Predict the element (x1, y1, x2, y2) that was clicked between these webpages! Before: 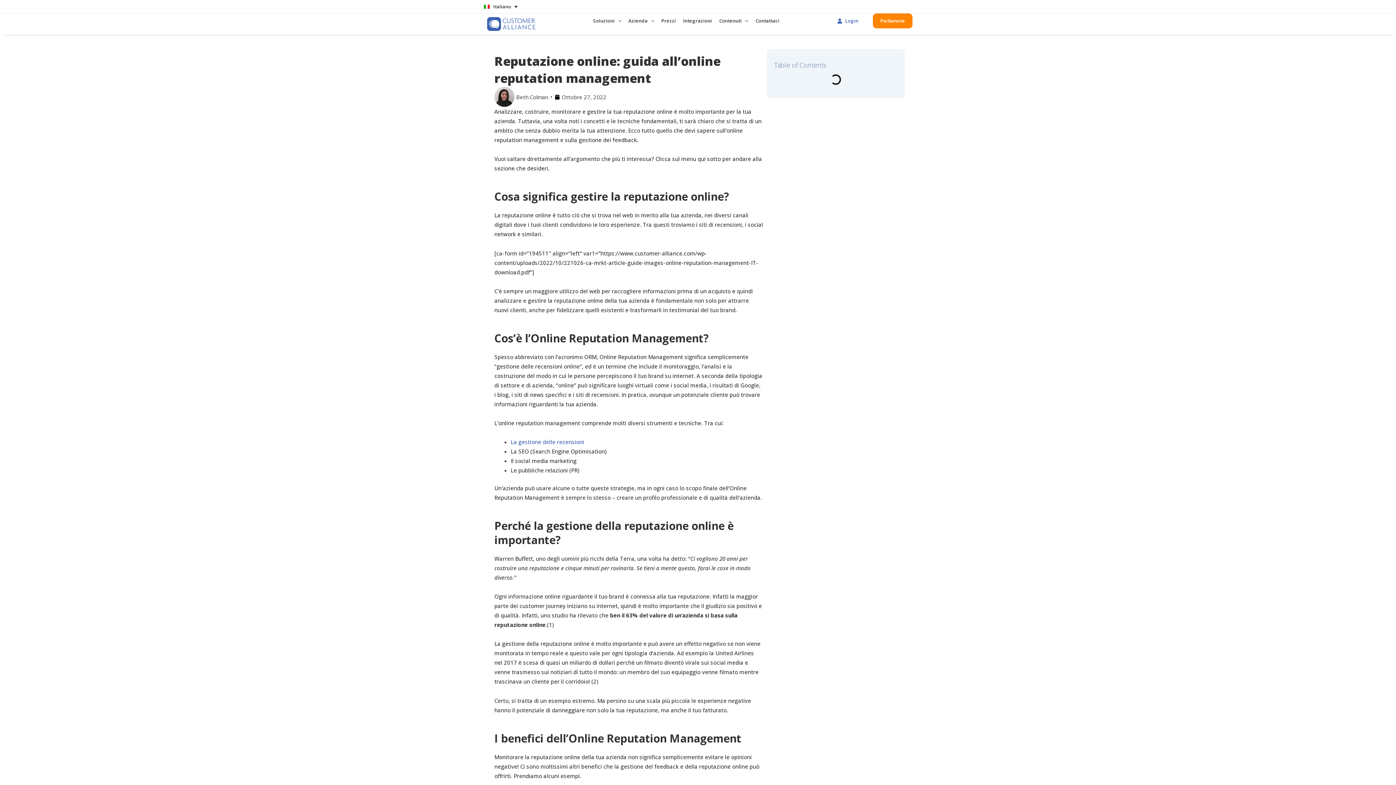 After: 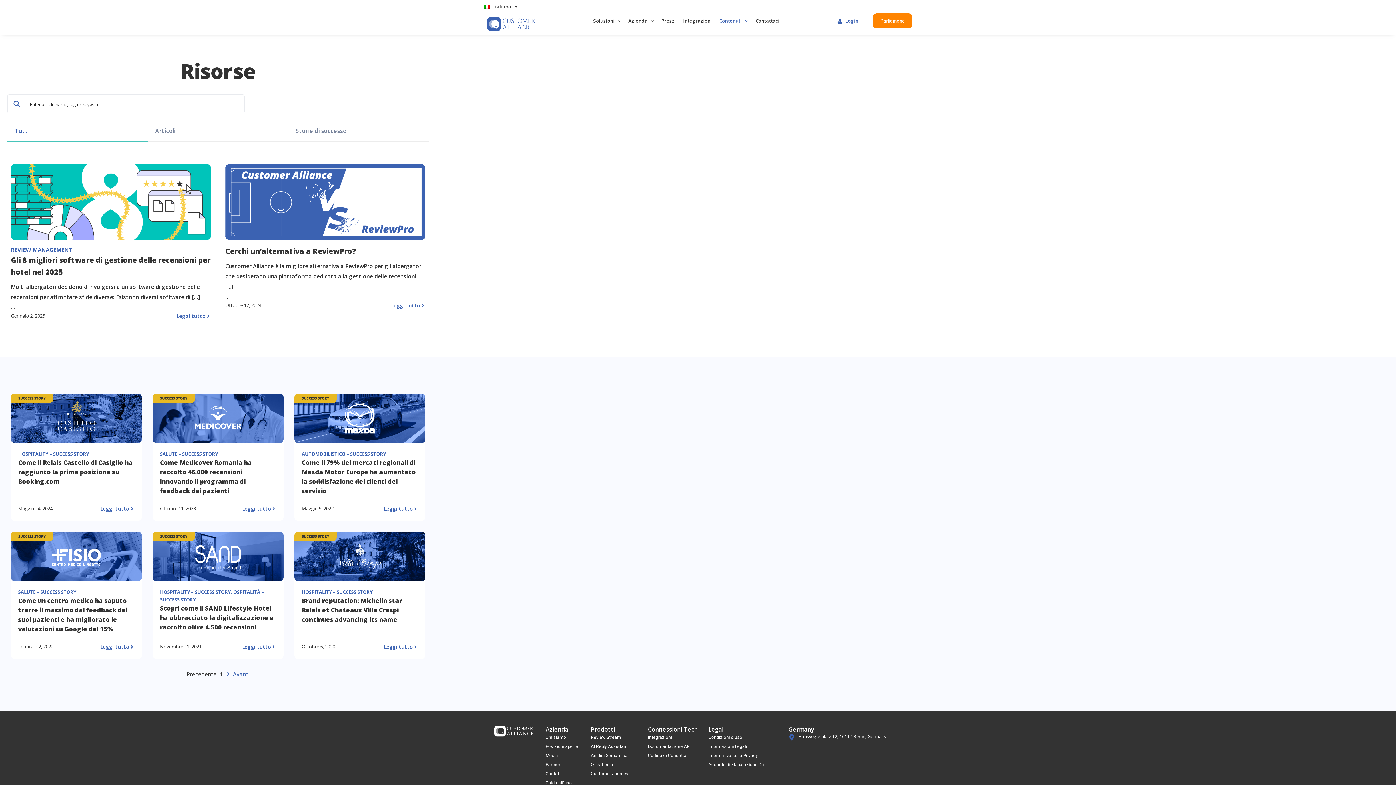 Action: label: Contenuti bbox: (719, 17, 748, 24)